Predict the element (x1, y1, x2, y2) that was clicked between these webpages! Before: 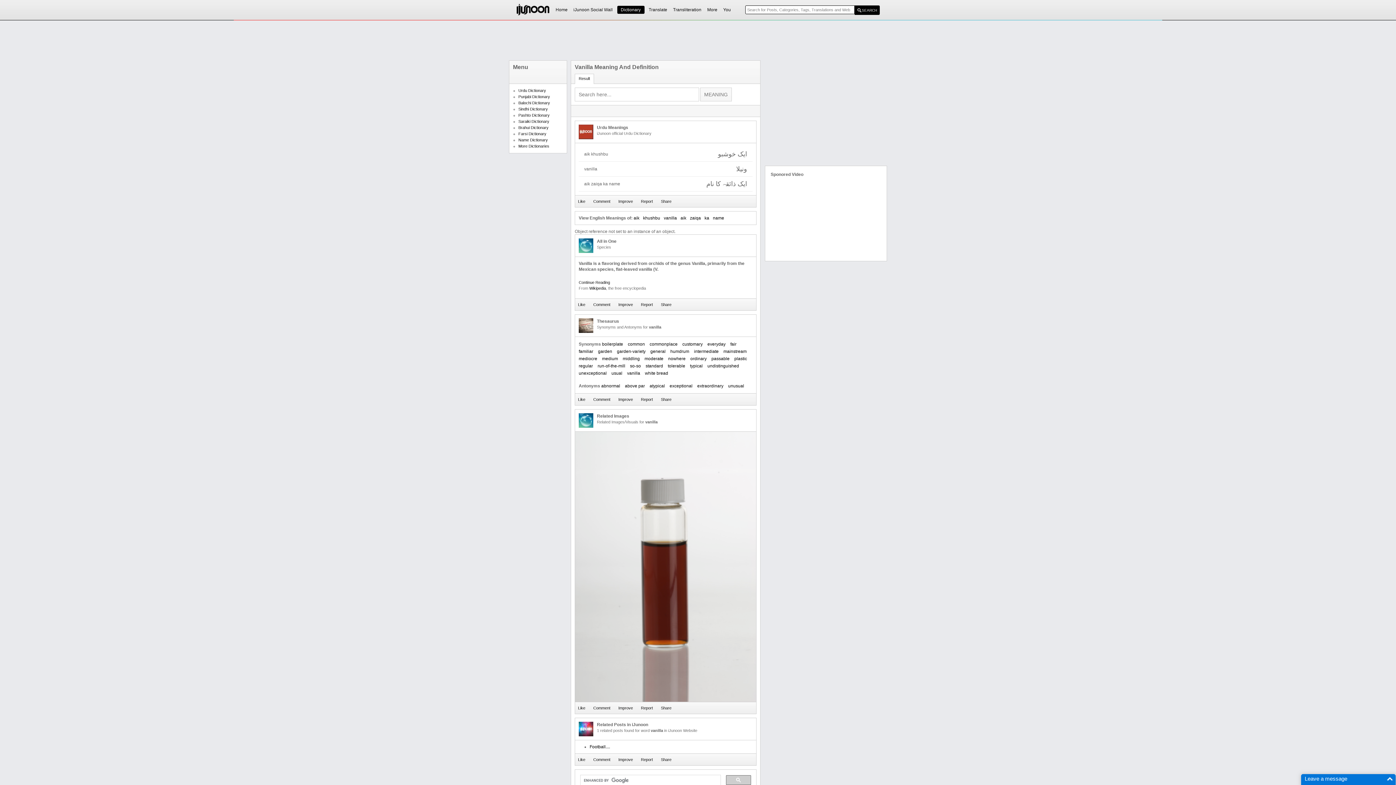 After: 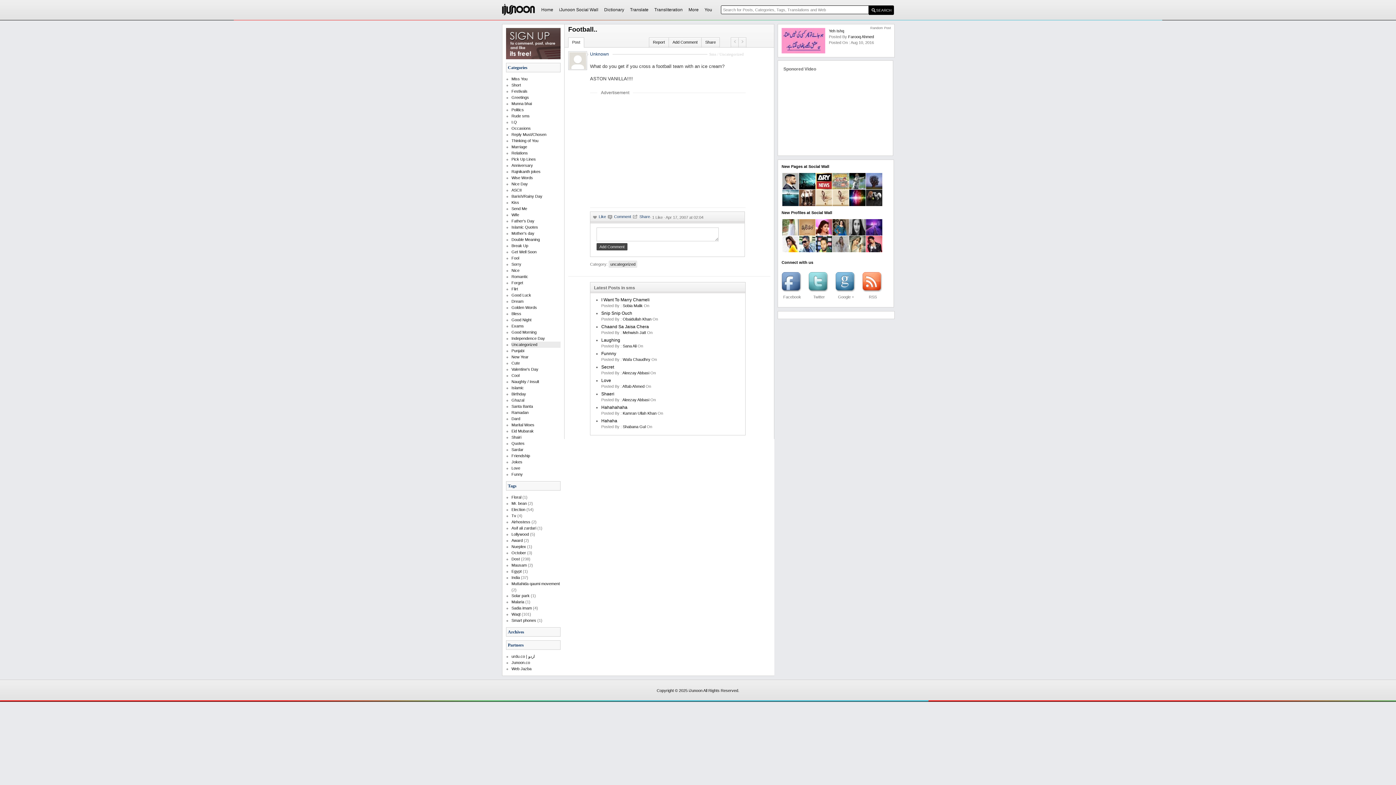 Action: bbox: (589, 744, 610, 749) label: Football....